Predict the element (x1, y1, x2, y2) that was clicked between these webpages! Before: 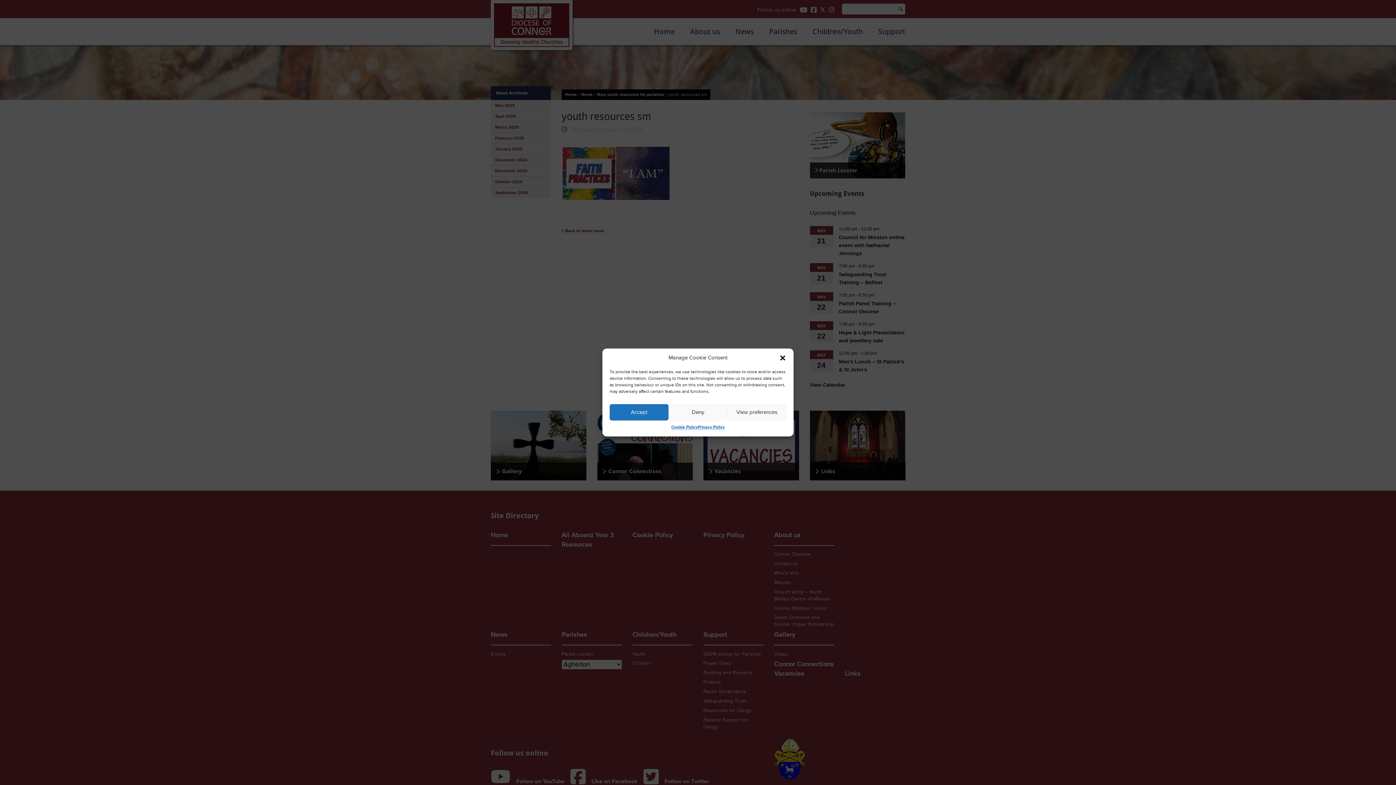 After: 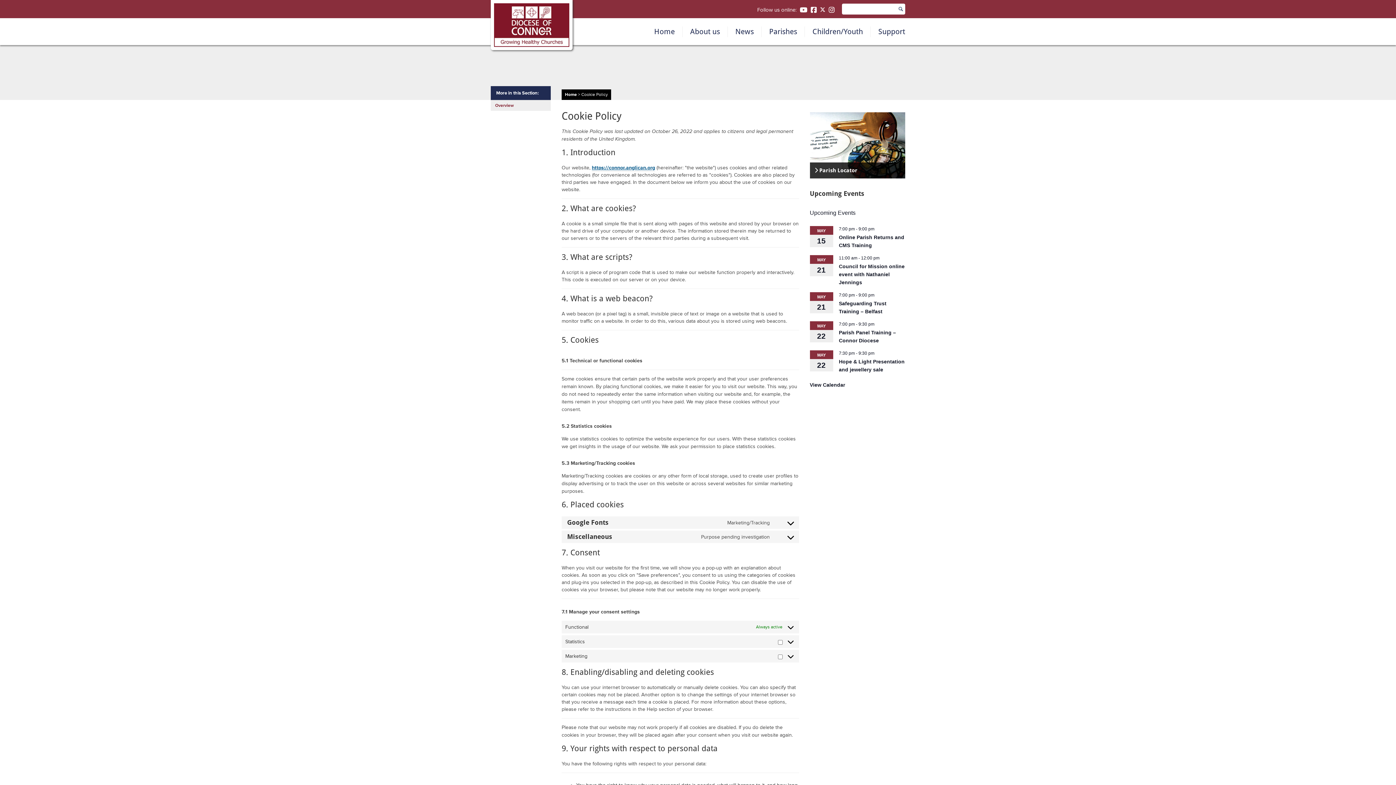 Action: bbox: (671, 424, 697, 431) label: Cookie Policy